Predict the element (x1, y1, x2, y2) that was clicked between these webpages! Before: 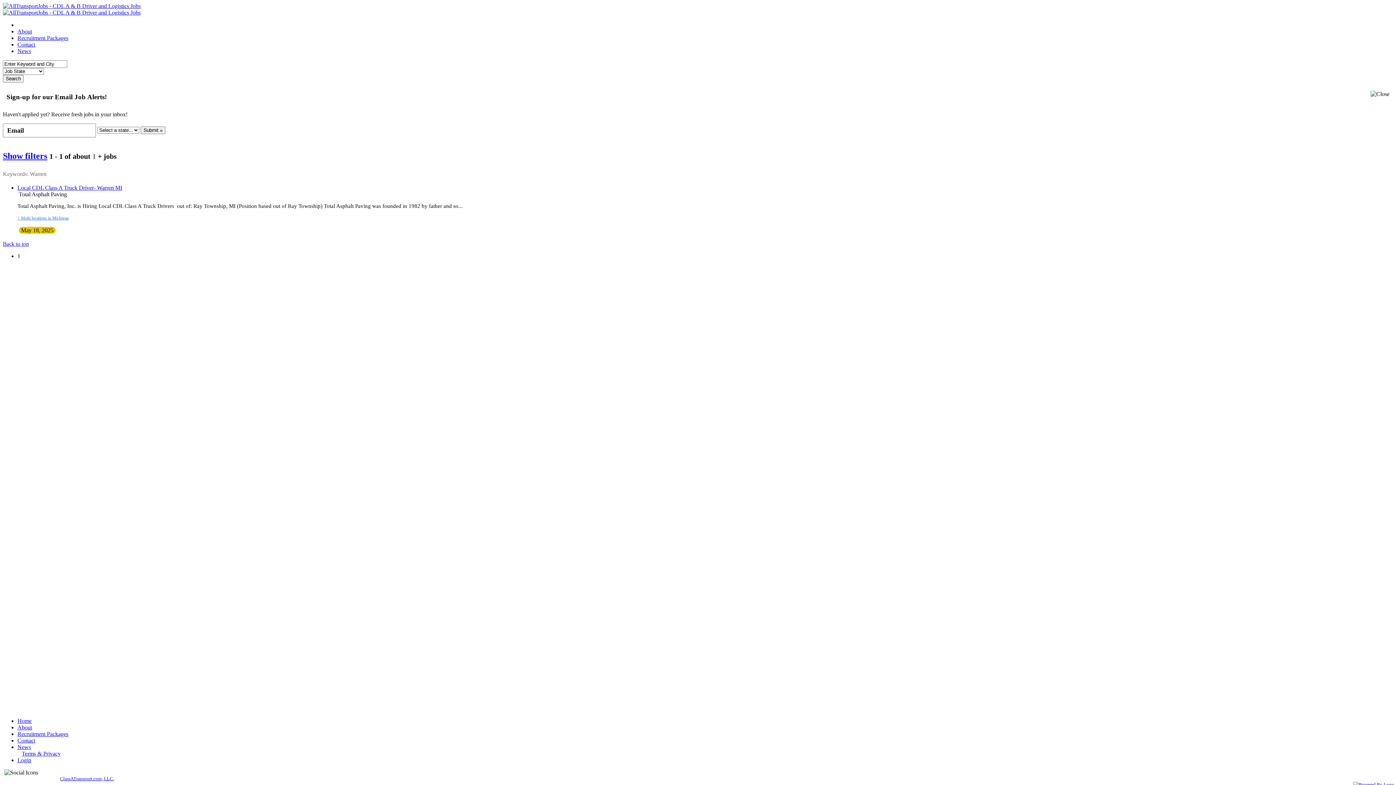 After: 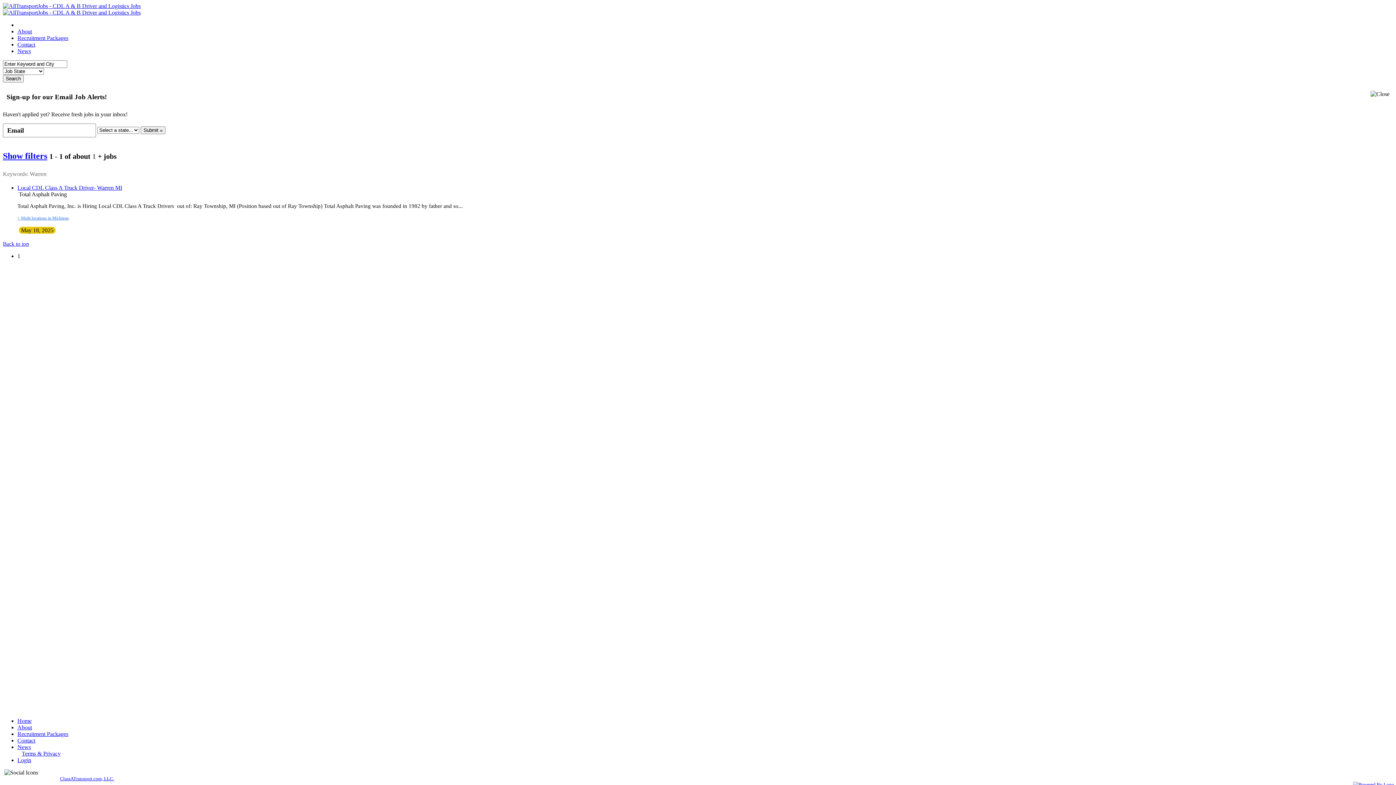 Action: bbox: (60, 776, 114, 781) label: ClassATransport.com, LLC.